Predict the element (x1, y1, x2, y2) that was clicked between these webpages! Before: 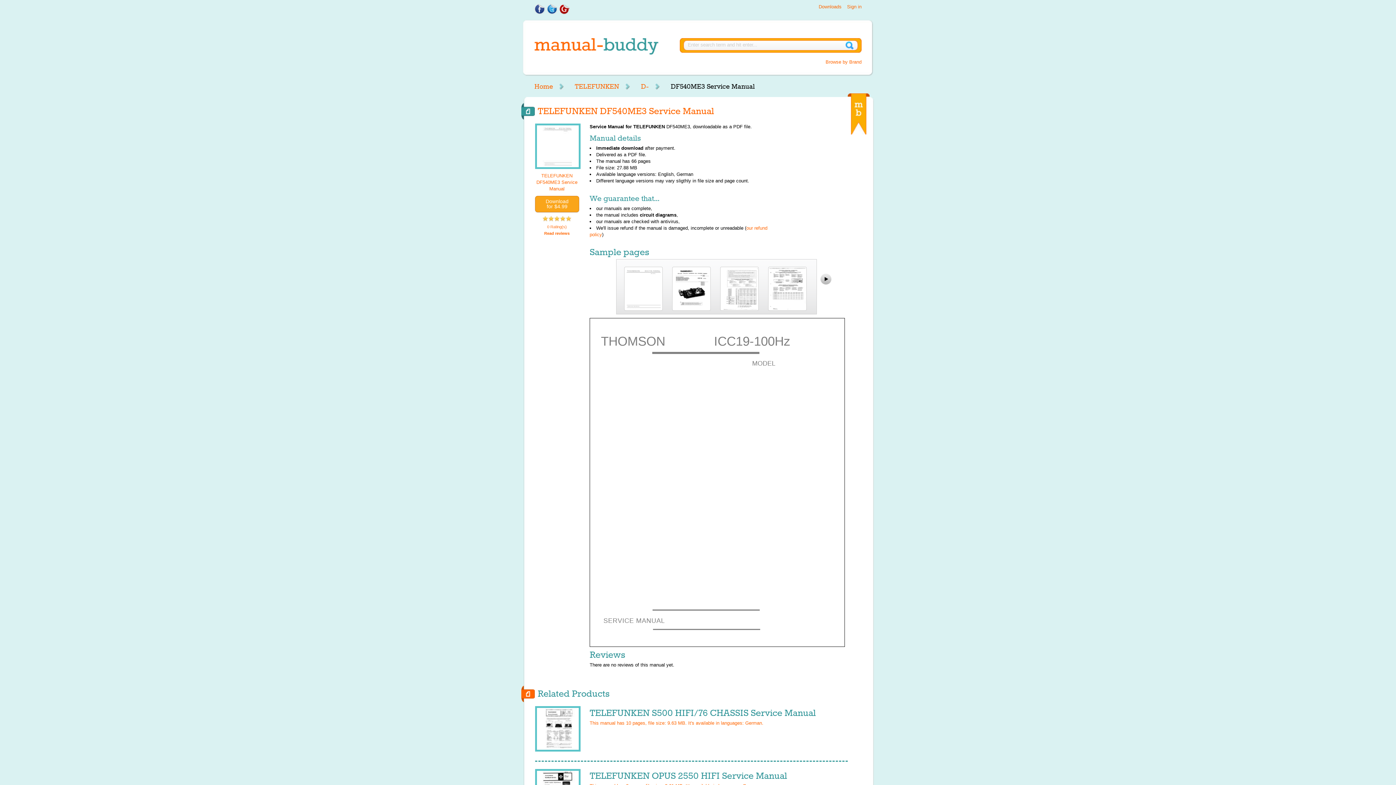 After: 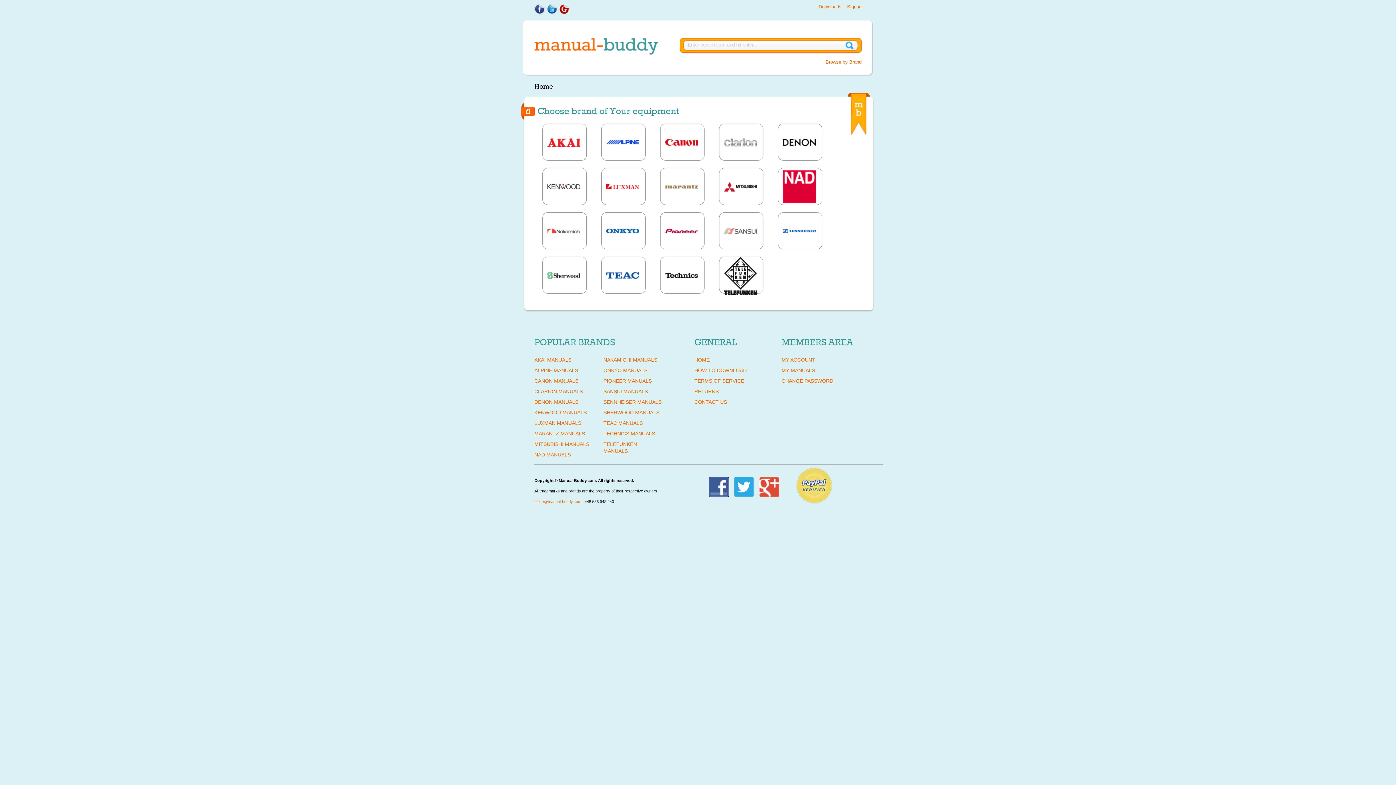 Action: bbox: (534, 50, 658, 55)